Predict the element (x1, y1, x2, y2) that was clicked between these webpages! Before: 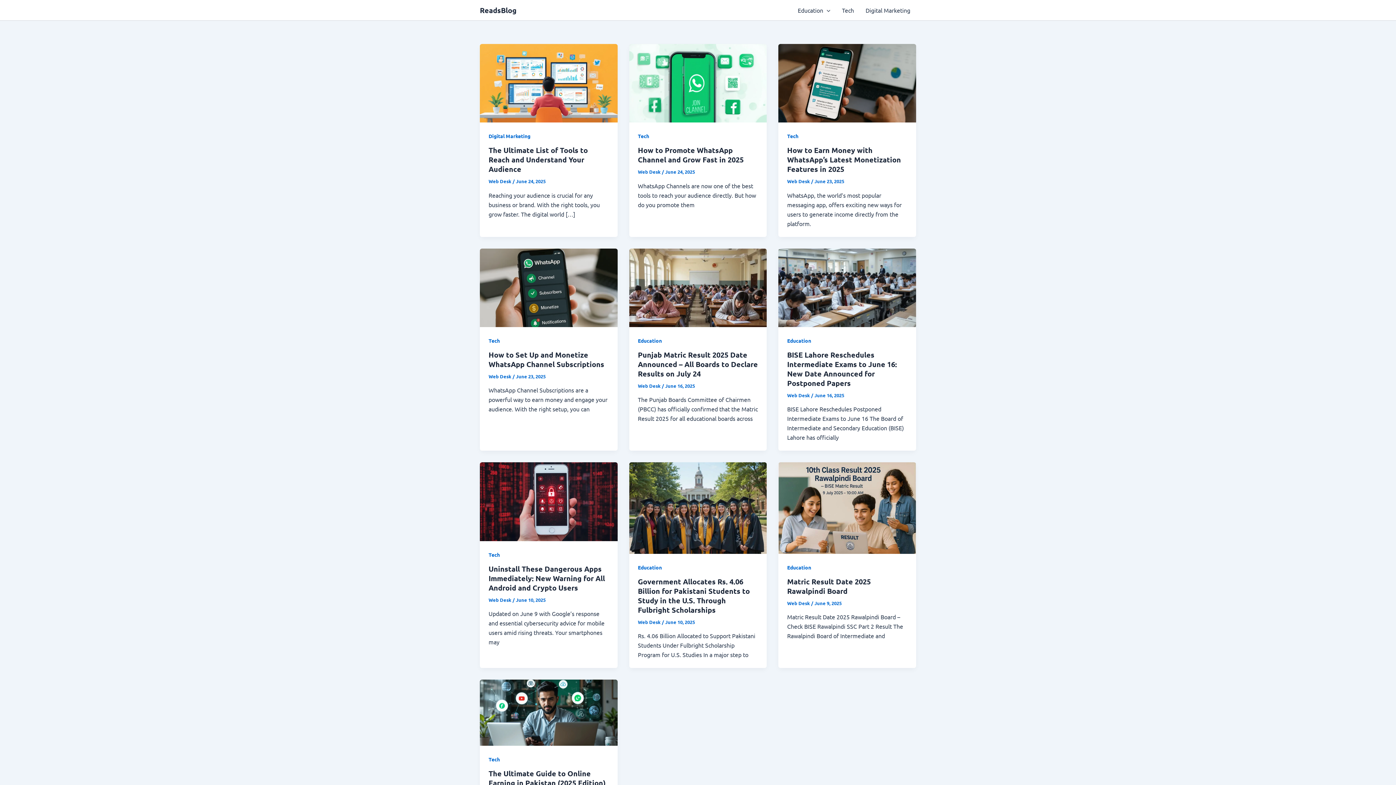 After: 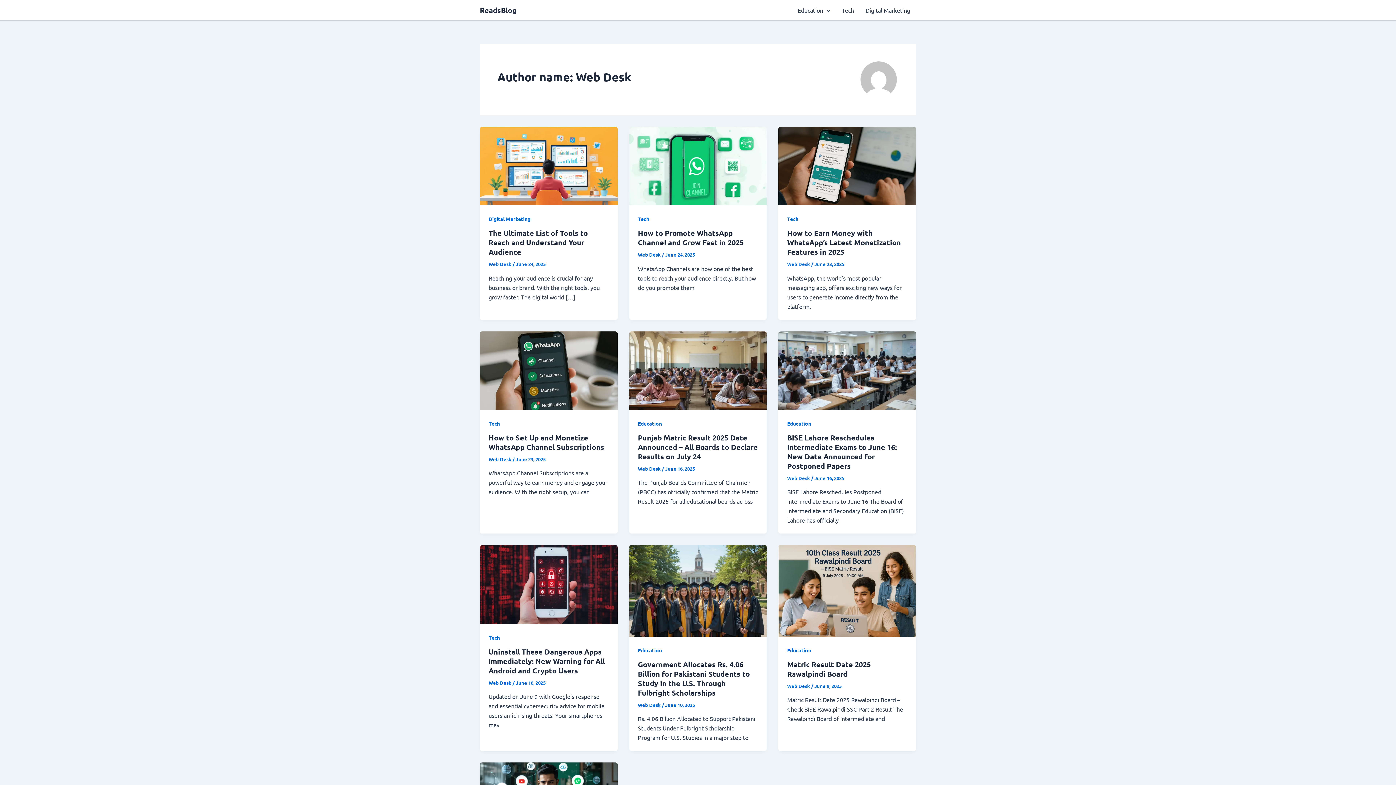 Action: bbox: (638, 619, 662, 625) label: Web Desk 